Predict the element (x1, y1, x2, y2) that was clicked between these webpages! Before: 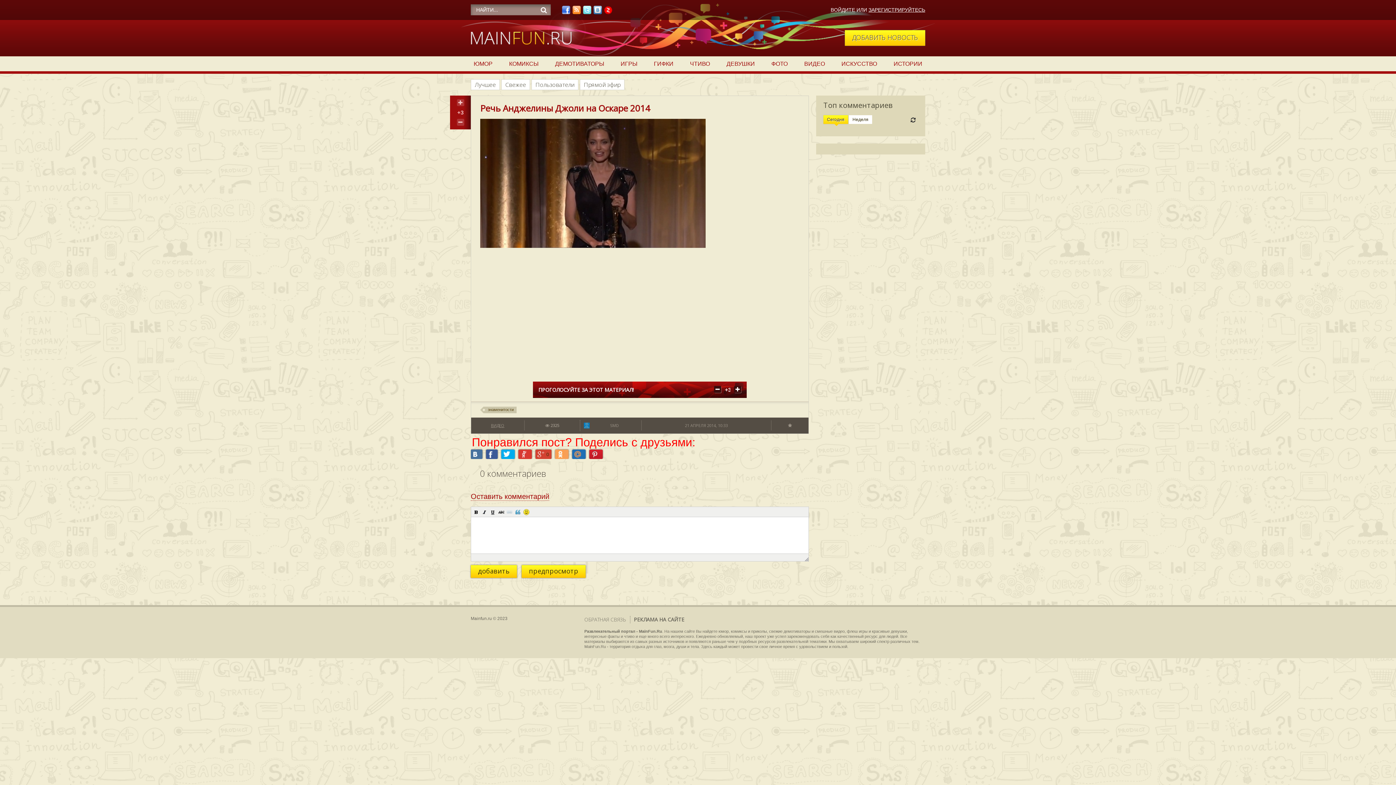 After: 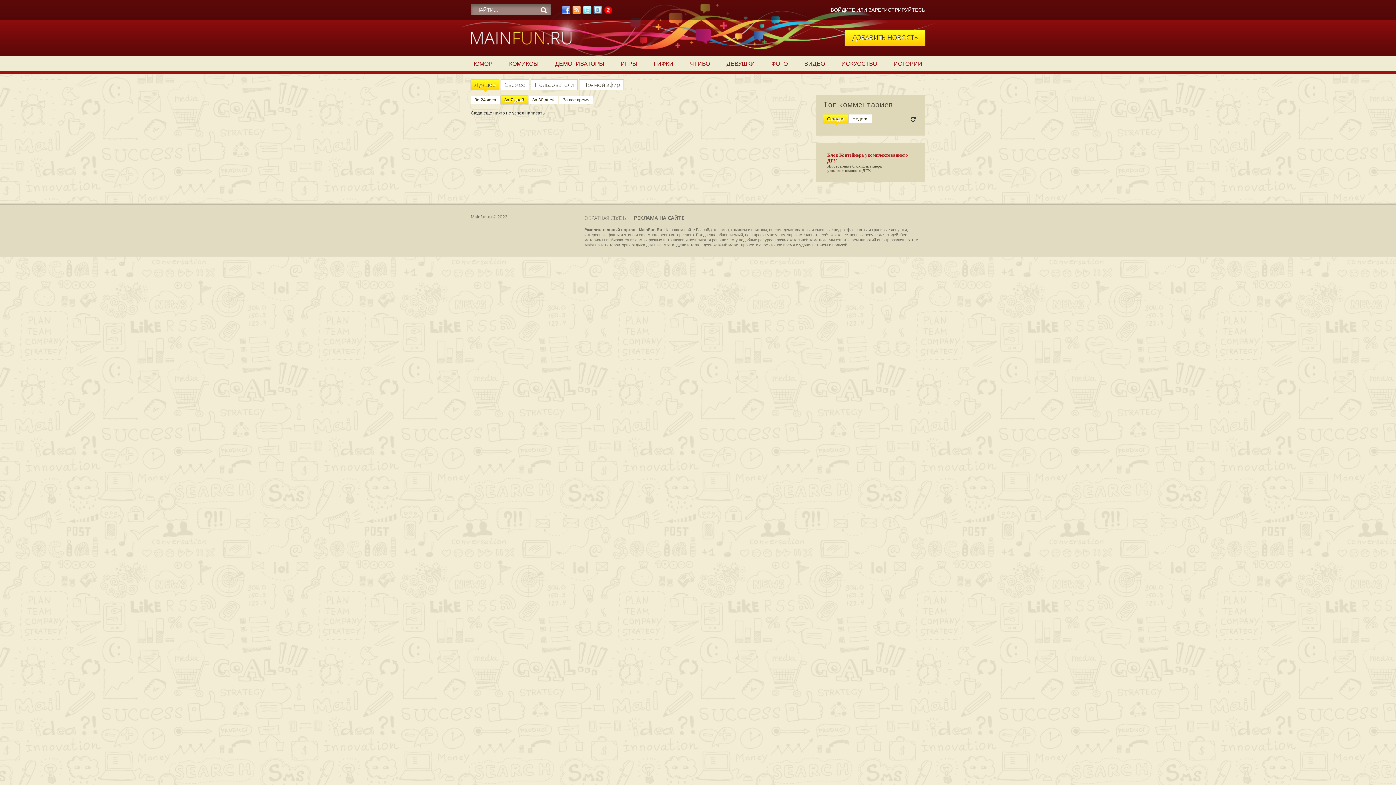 Action: bbox: (471, 79, 499, 89) label: Лучшее